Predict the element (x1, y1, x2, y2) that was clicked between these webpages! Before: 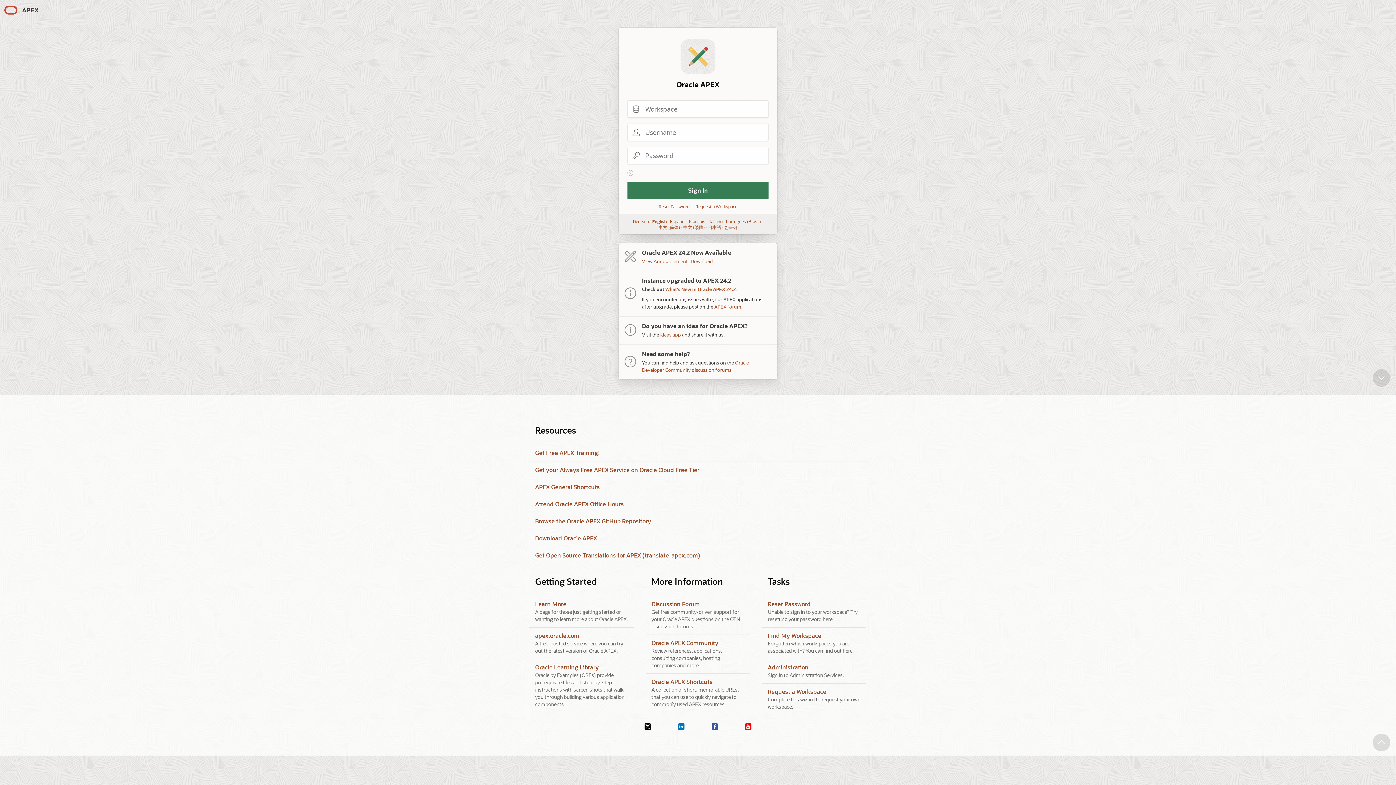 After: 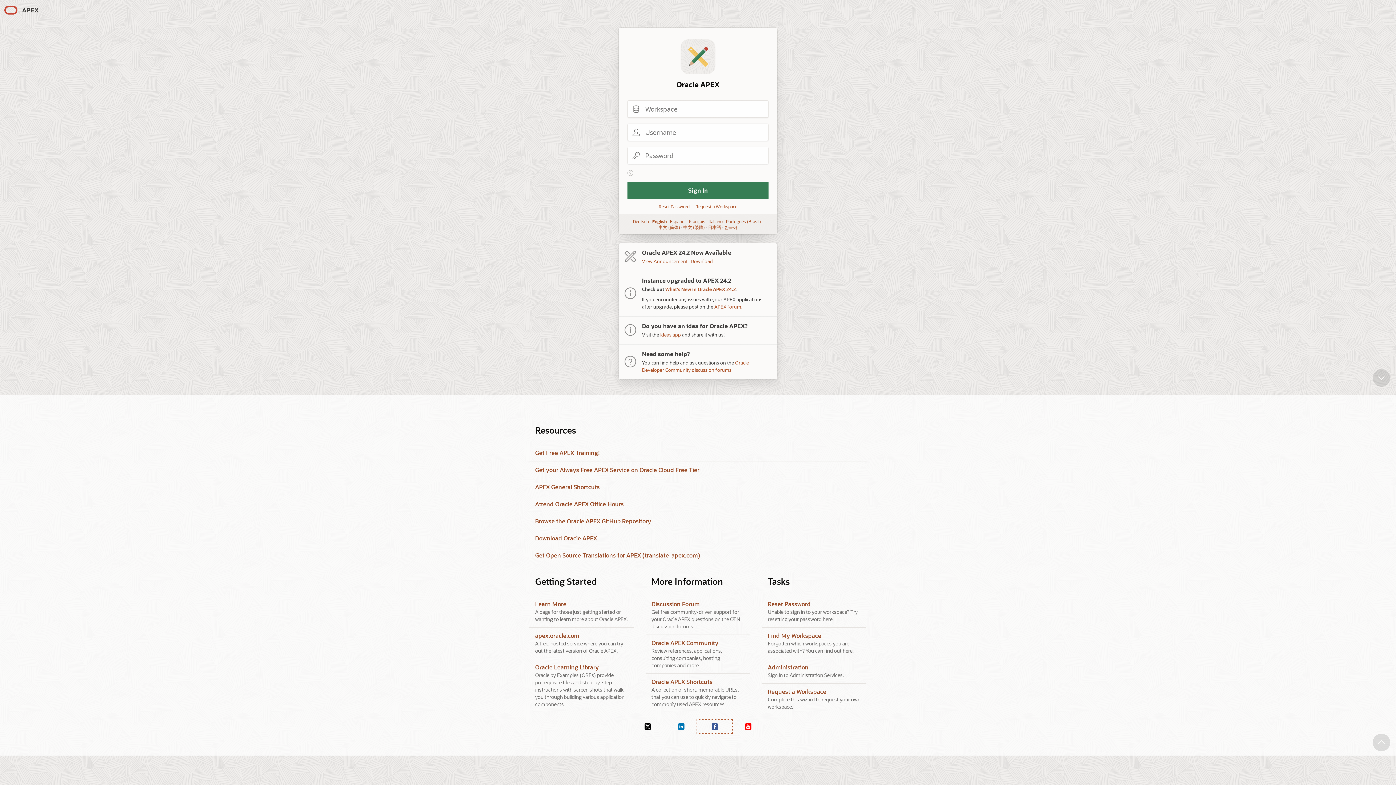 Action: bbox: (698, 721, 731, 732) label: Facebook